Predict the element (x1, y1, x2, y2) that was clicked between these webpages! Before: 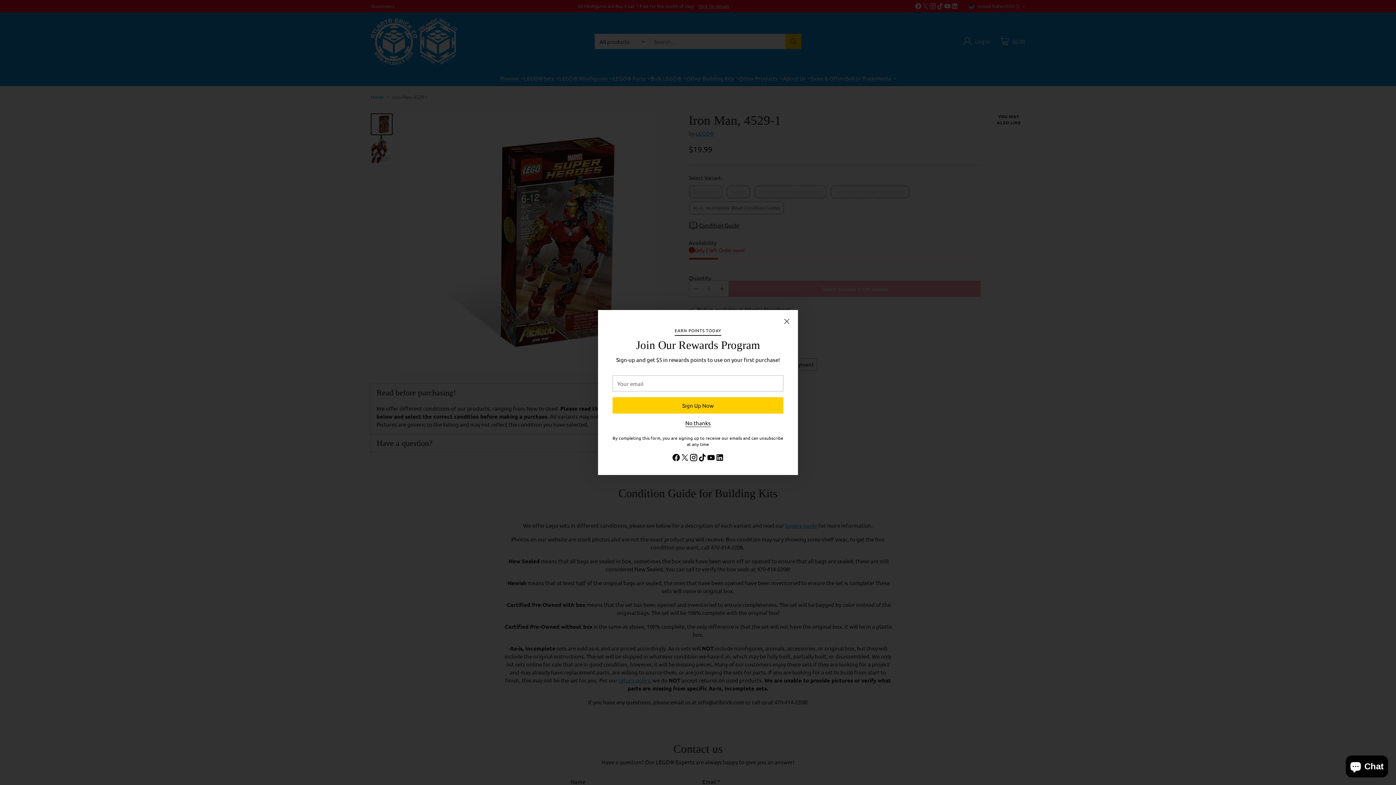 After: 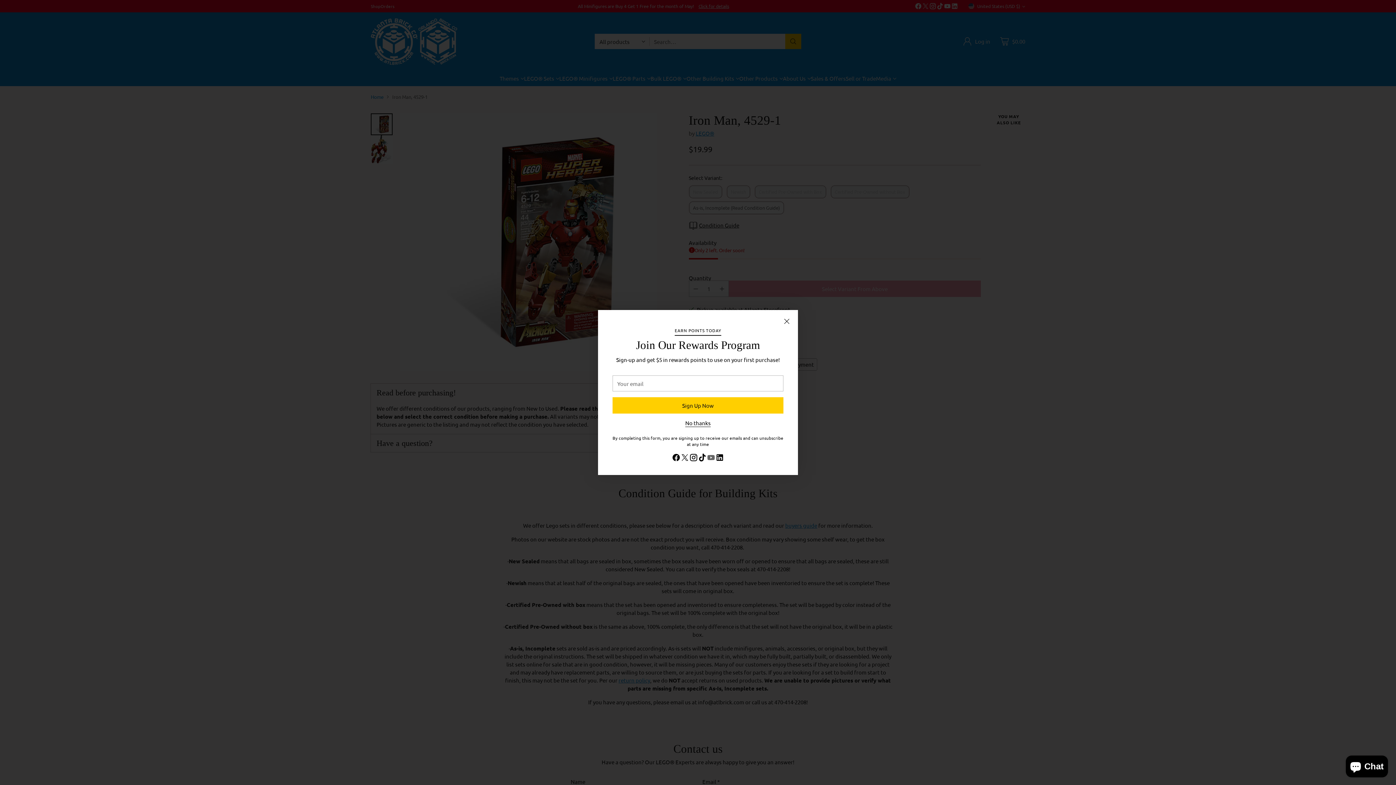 Action: bbox: (706, 453, 715, 464)